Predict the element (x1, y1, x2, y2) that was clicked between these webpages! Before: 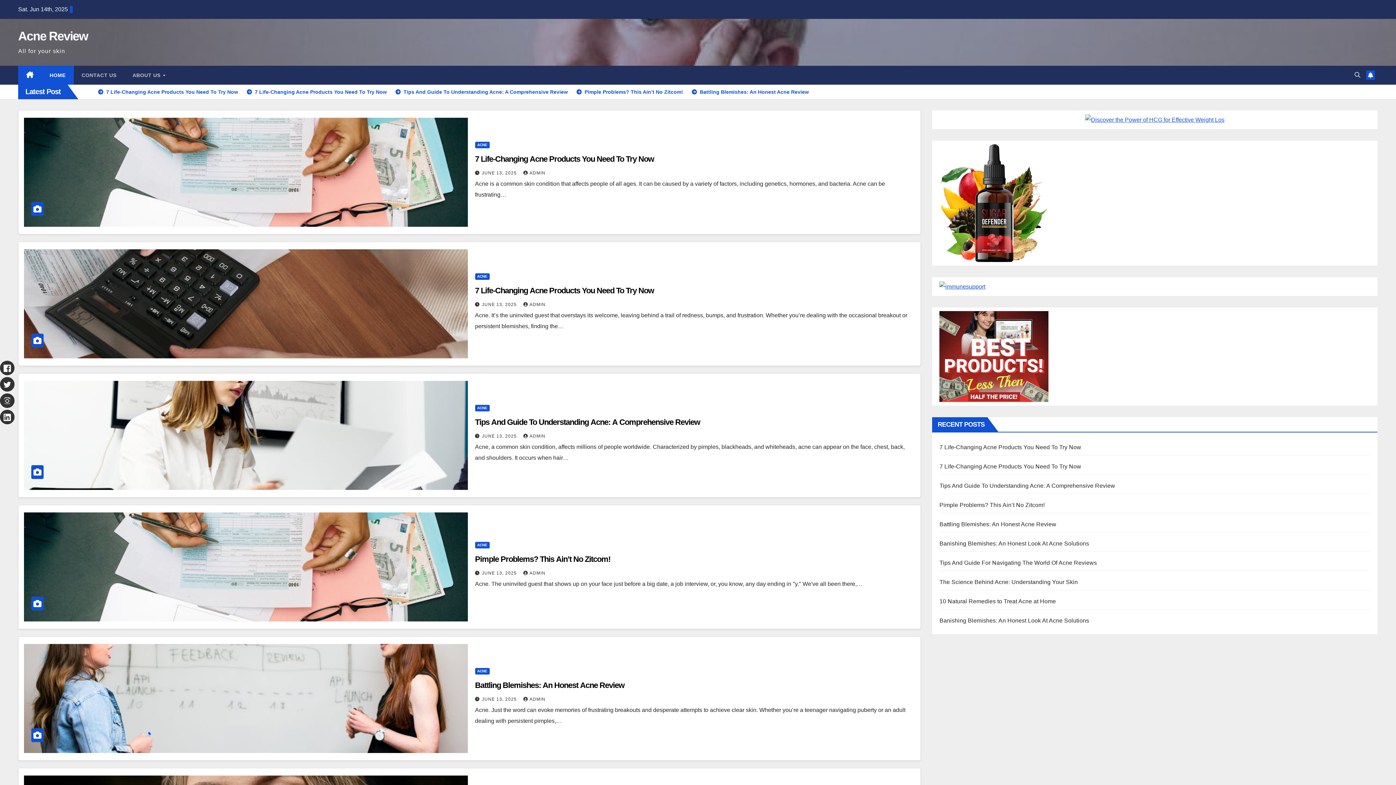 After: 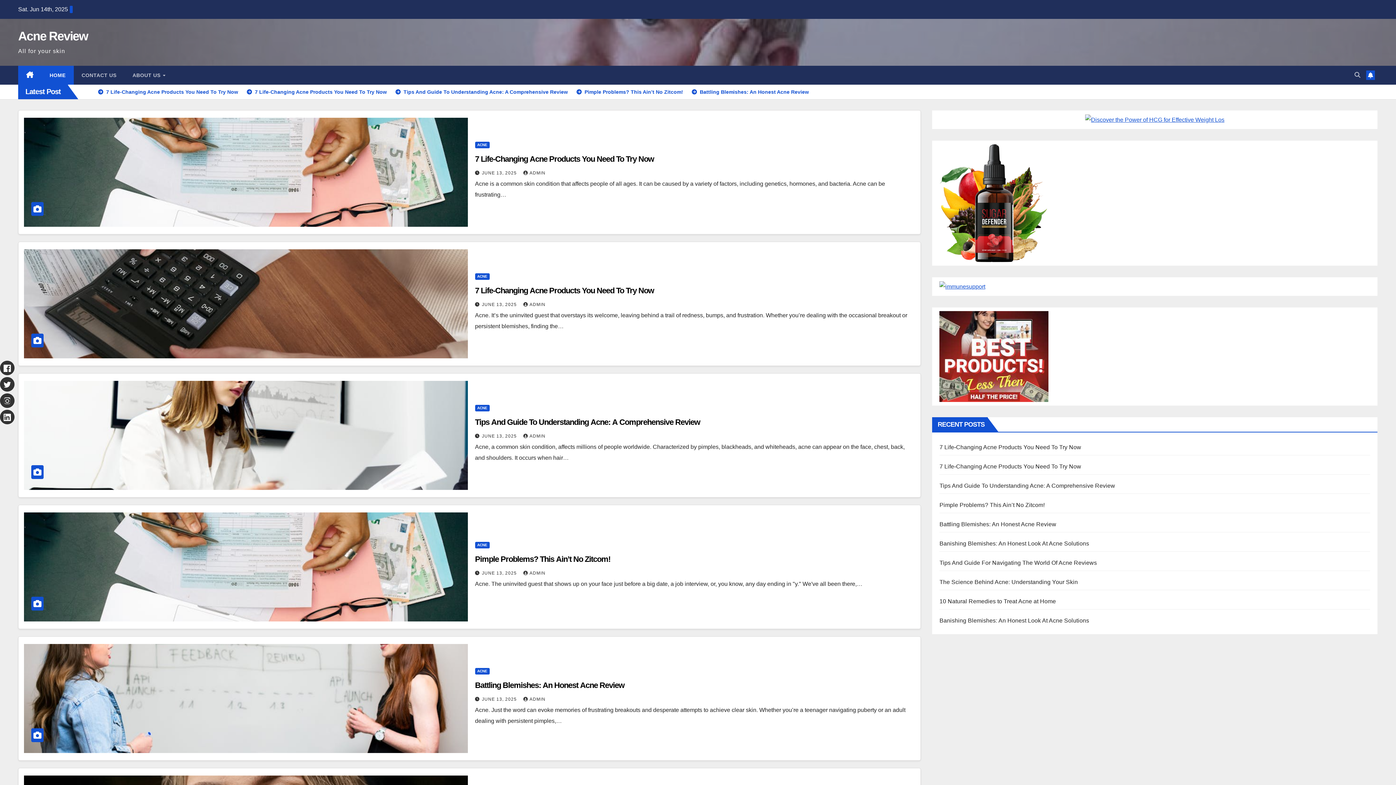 Action: label: Acne Review bbox: (18, 29, 87, 42)